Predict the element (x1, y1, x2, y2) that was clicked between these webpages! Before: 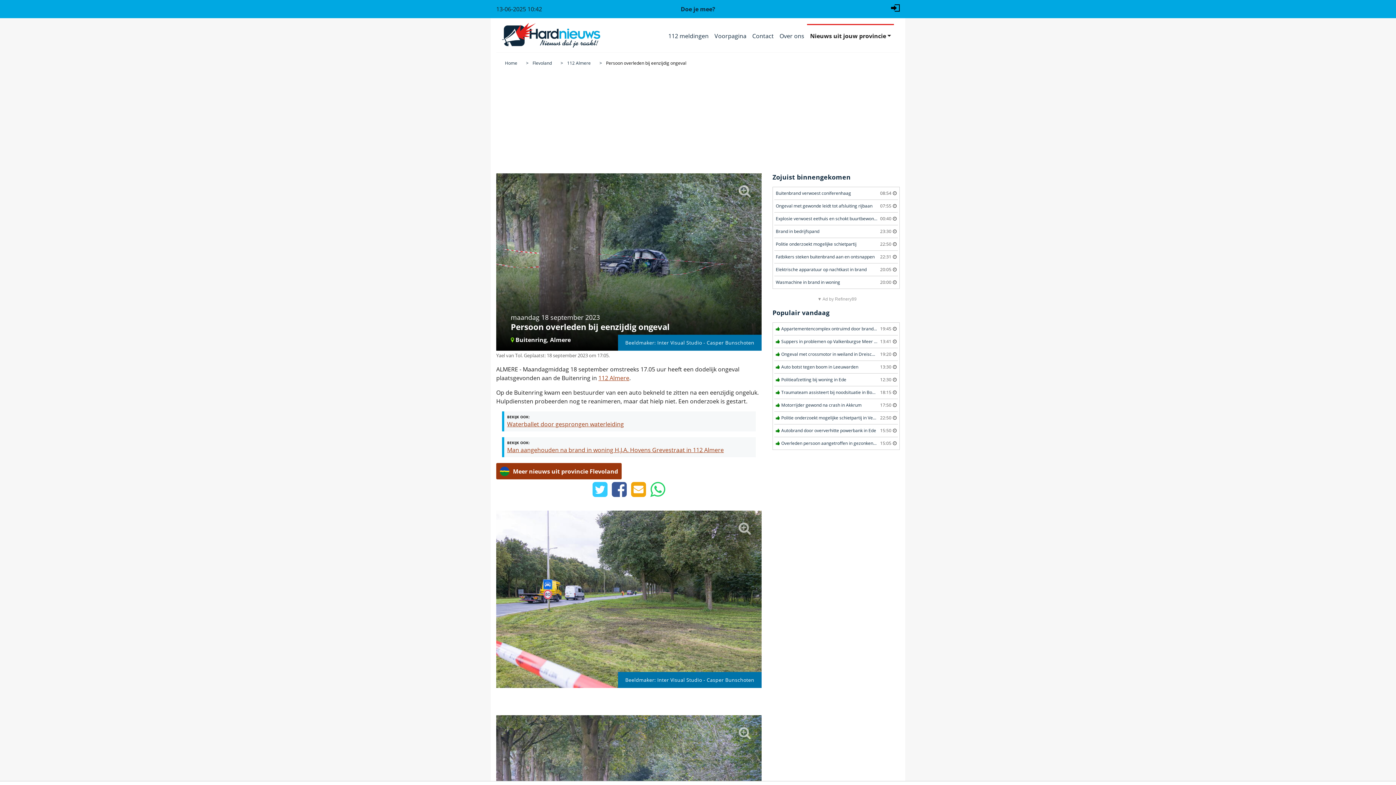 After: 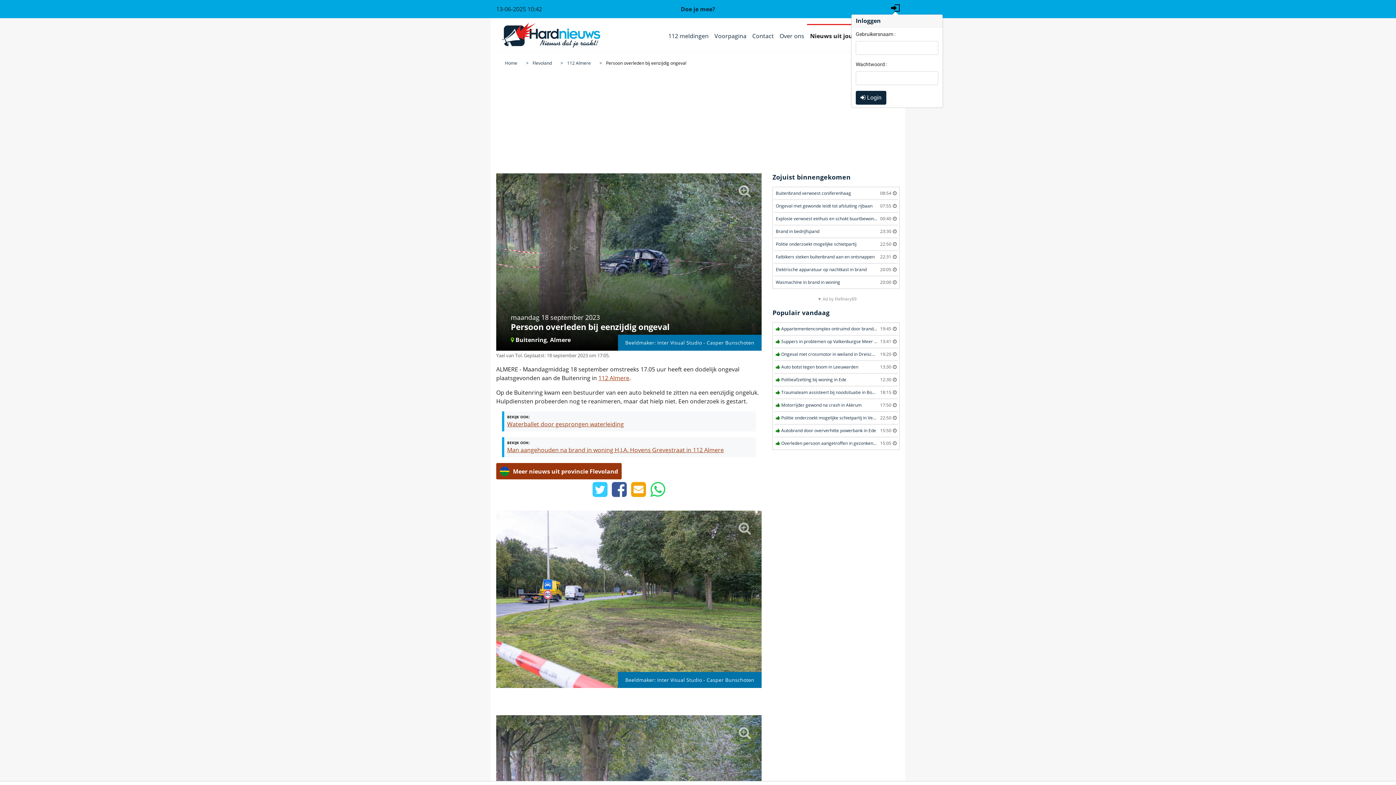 Action: label: Login bbox: (891, 3, 900, 11)